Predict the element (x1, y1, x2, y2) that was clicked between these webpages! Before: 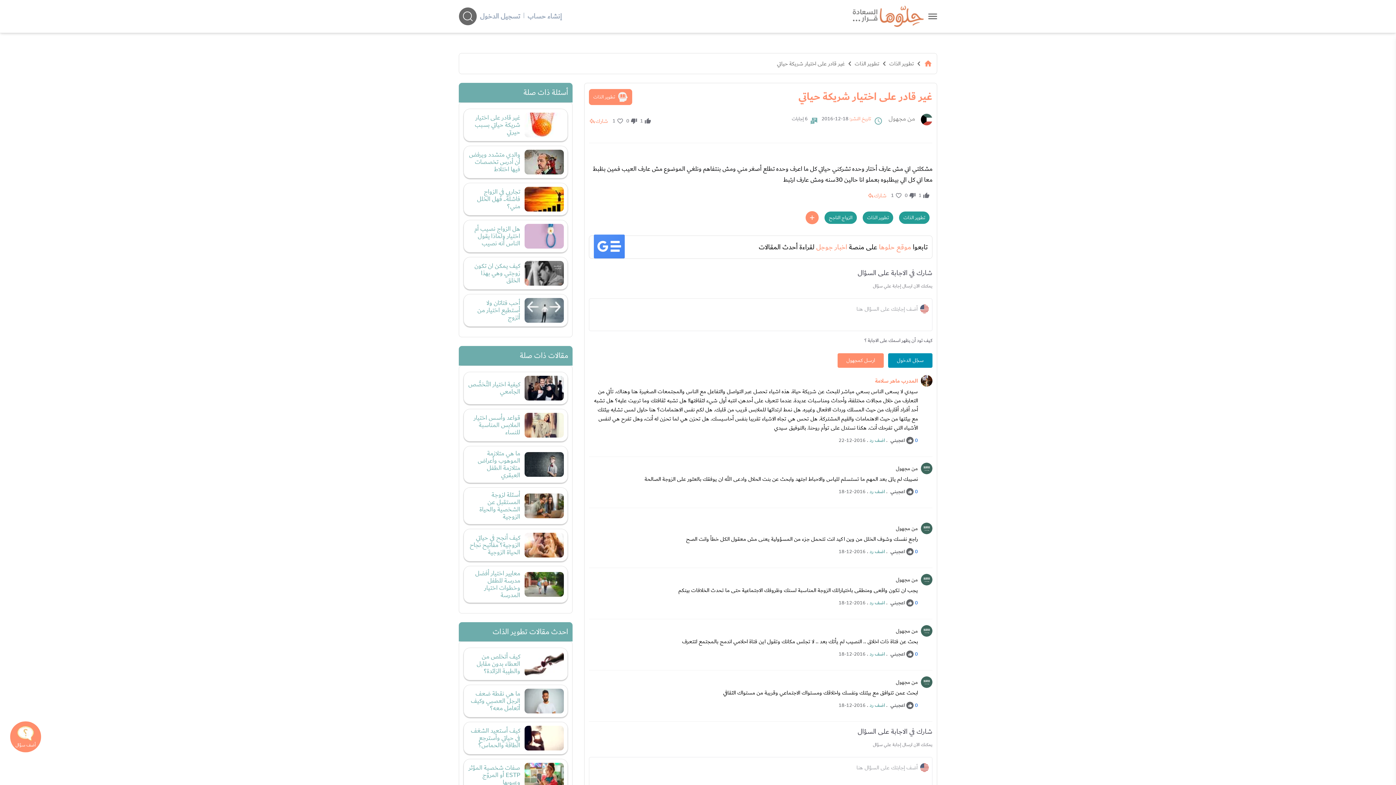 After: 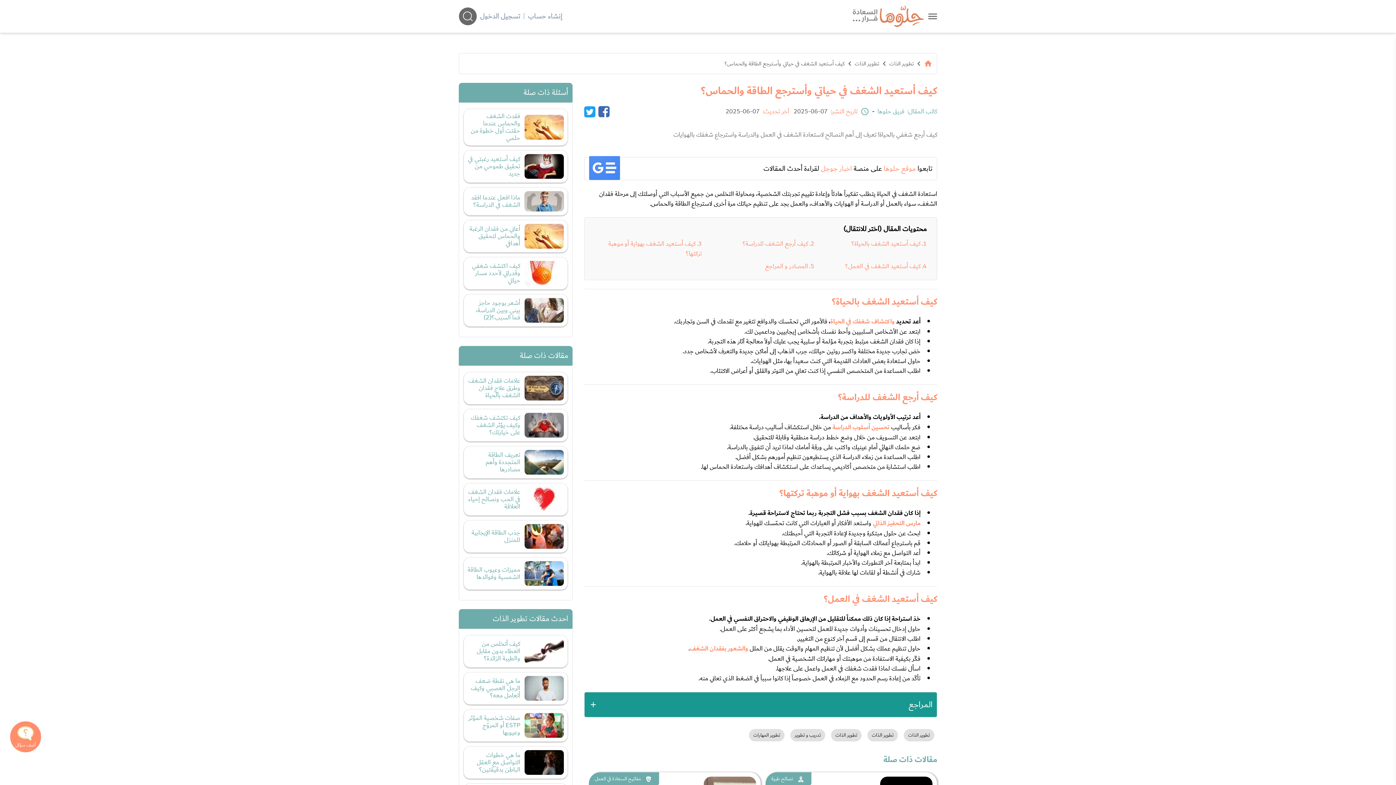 Action: label: كيف أستعيد الشغف في حياتي وأسترجع الطاقة والحماس؟ bbox: (467, 726, 564, 751)